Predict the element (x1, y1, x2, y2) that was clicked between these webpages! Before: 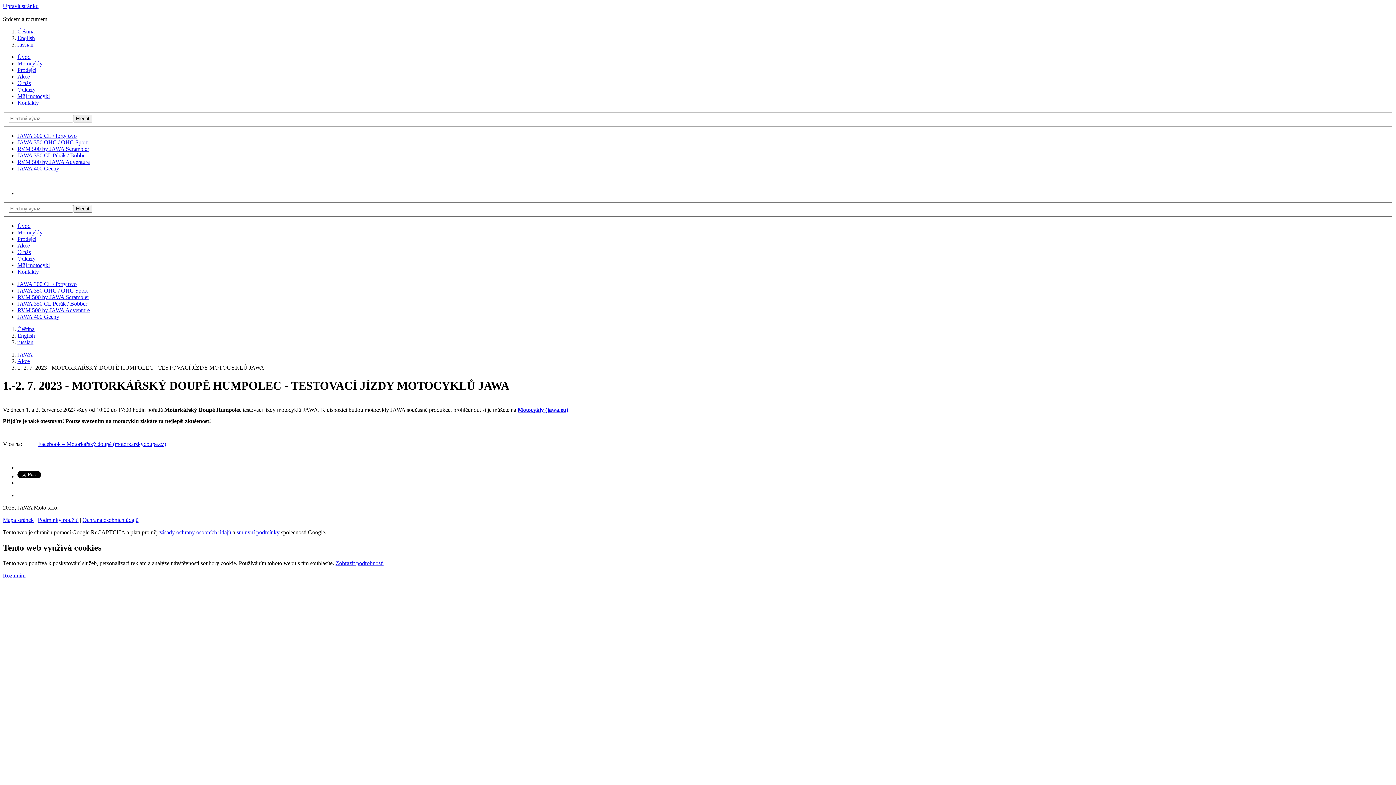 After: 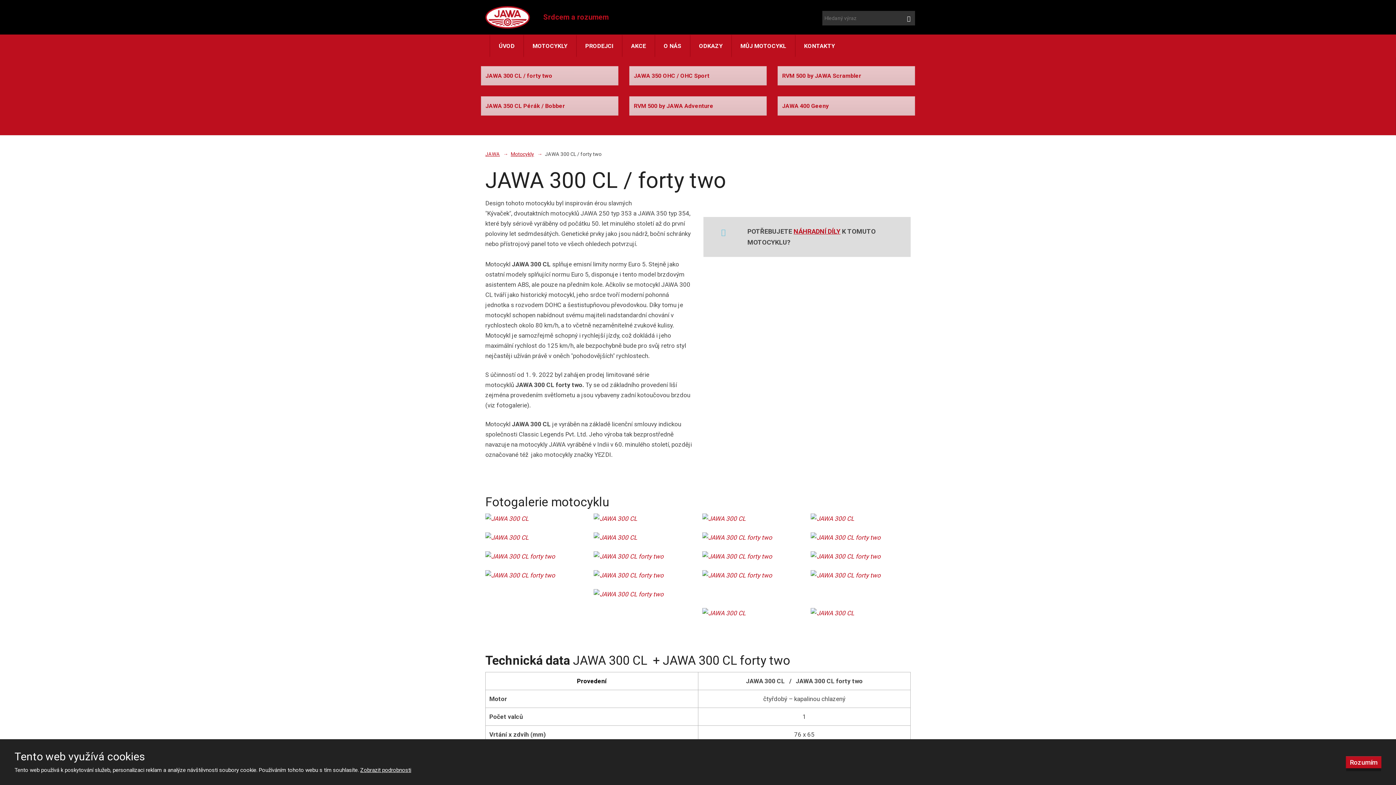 Action: label: JAWA 300 CL / forty two bbox: (17, 132, 76, 138)